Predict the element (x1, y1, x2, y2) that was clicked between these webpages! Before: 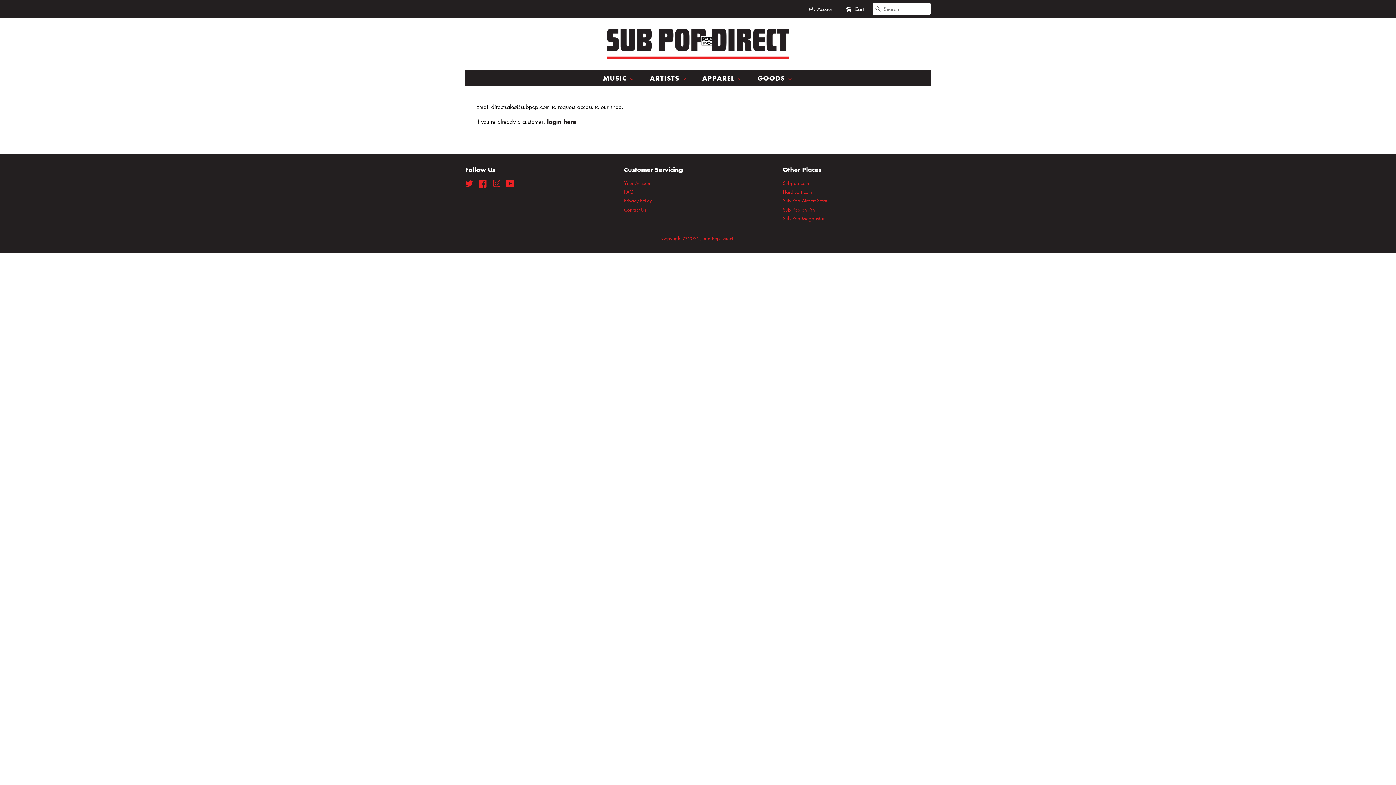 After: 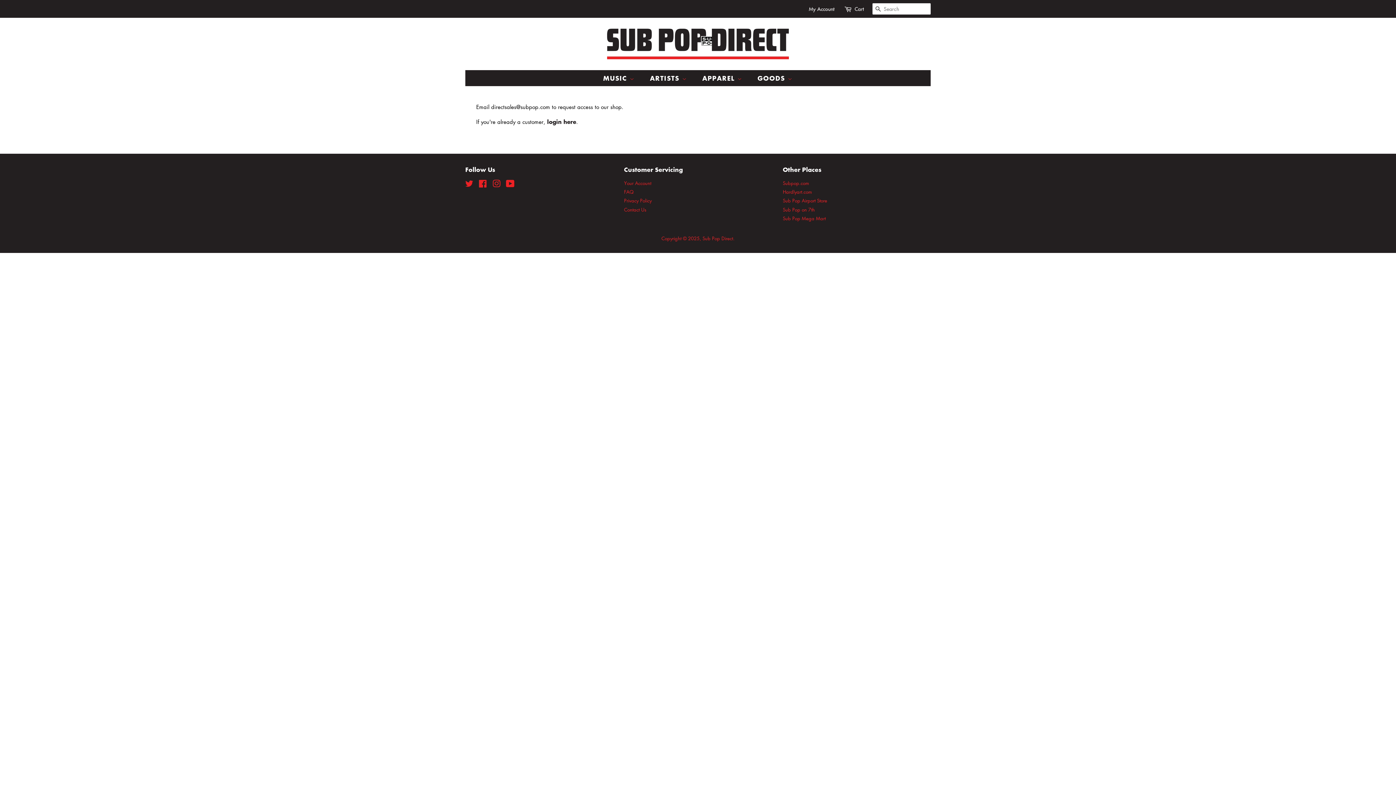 Action: bbox: (644, 70, 694, 85) label: ARTISTS 